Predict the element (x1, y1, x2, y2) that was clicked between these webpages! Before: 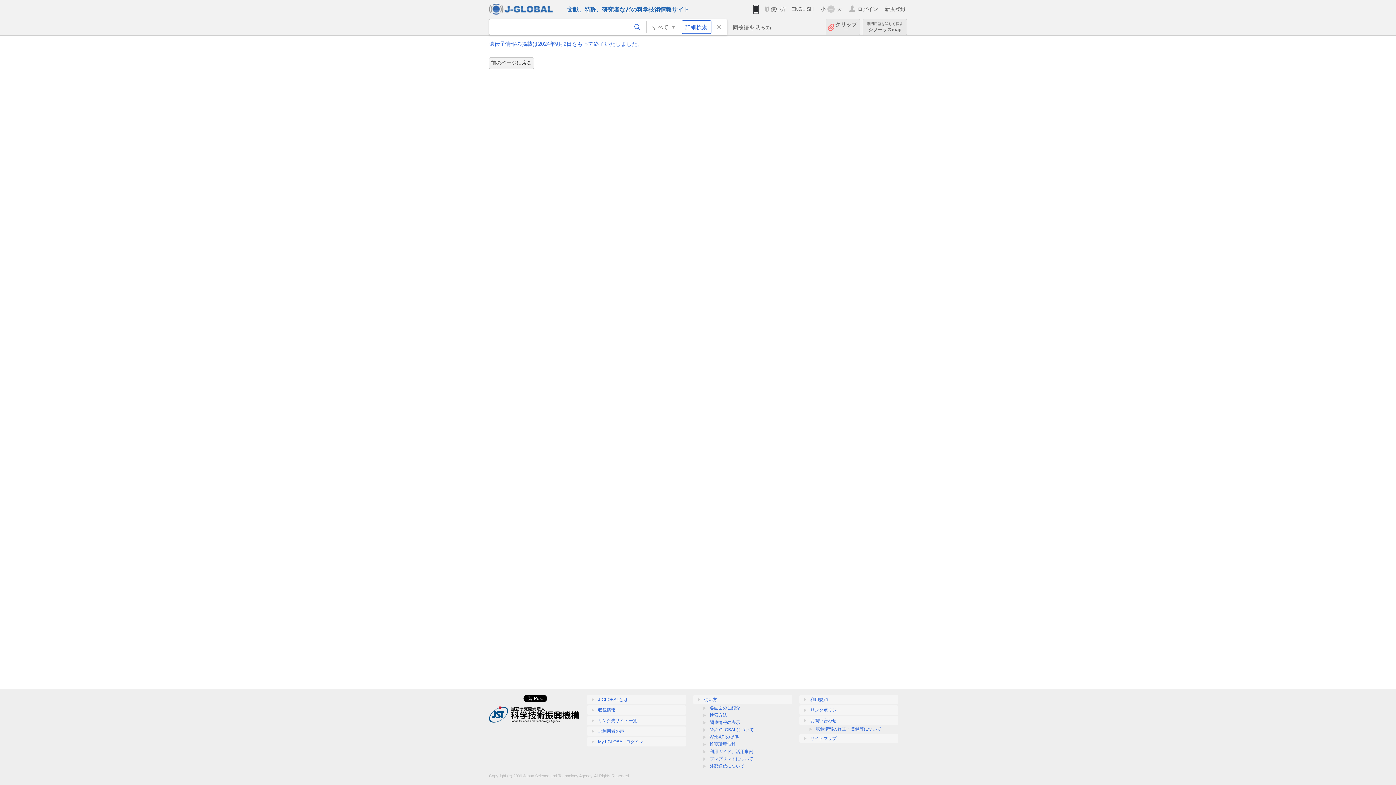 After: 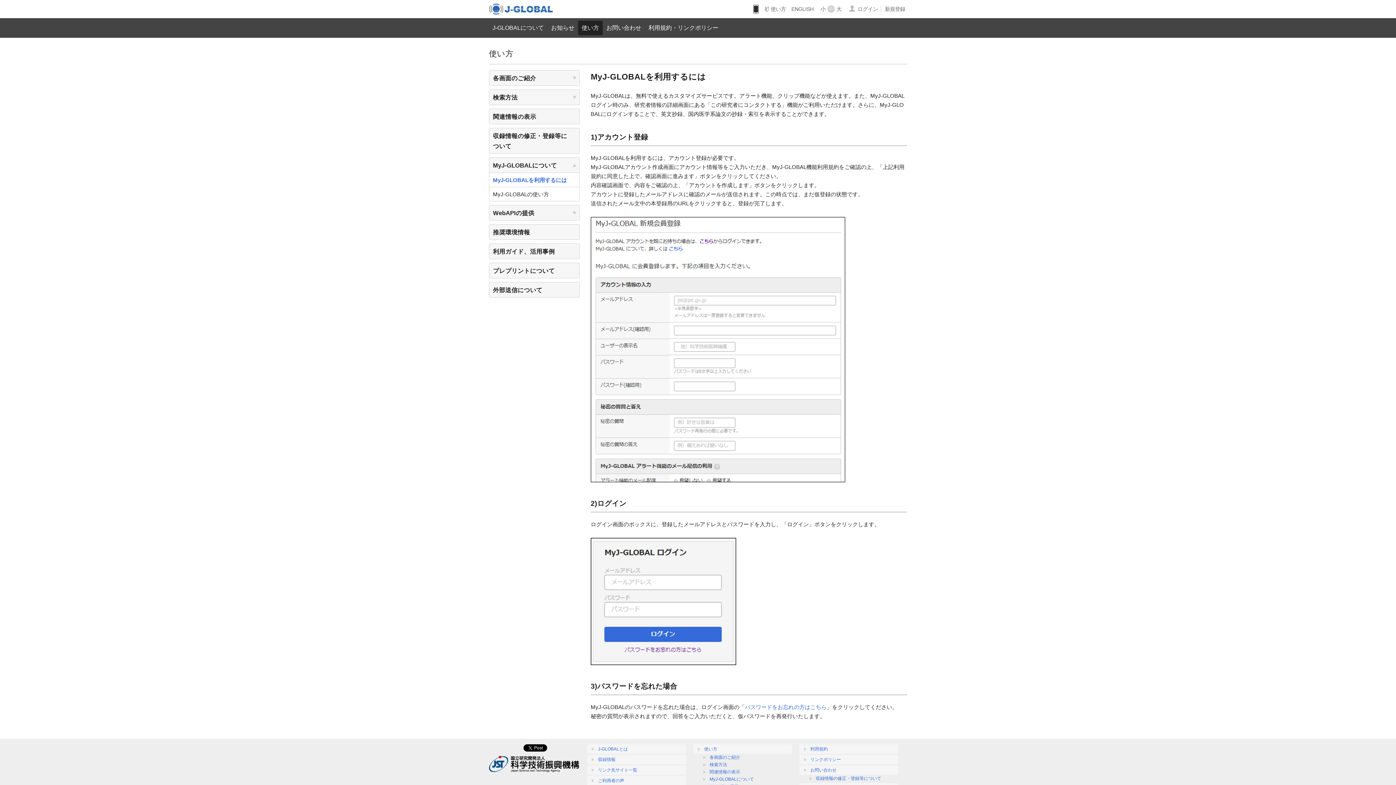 Action: bbox: (709, 727, 754, 732) label: MyJ-GLOBALについて